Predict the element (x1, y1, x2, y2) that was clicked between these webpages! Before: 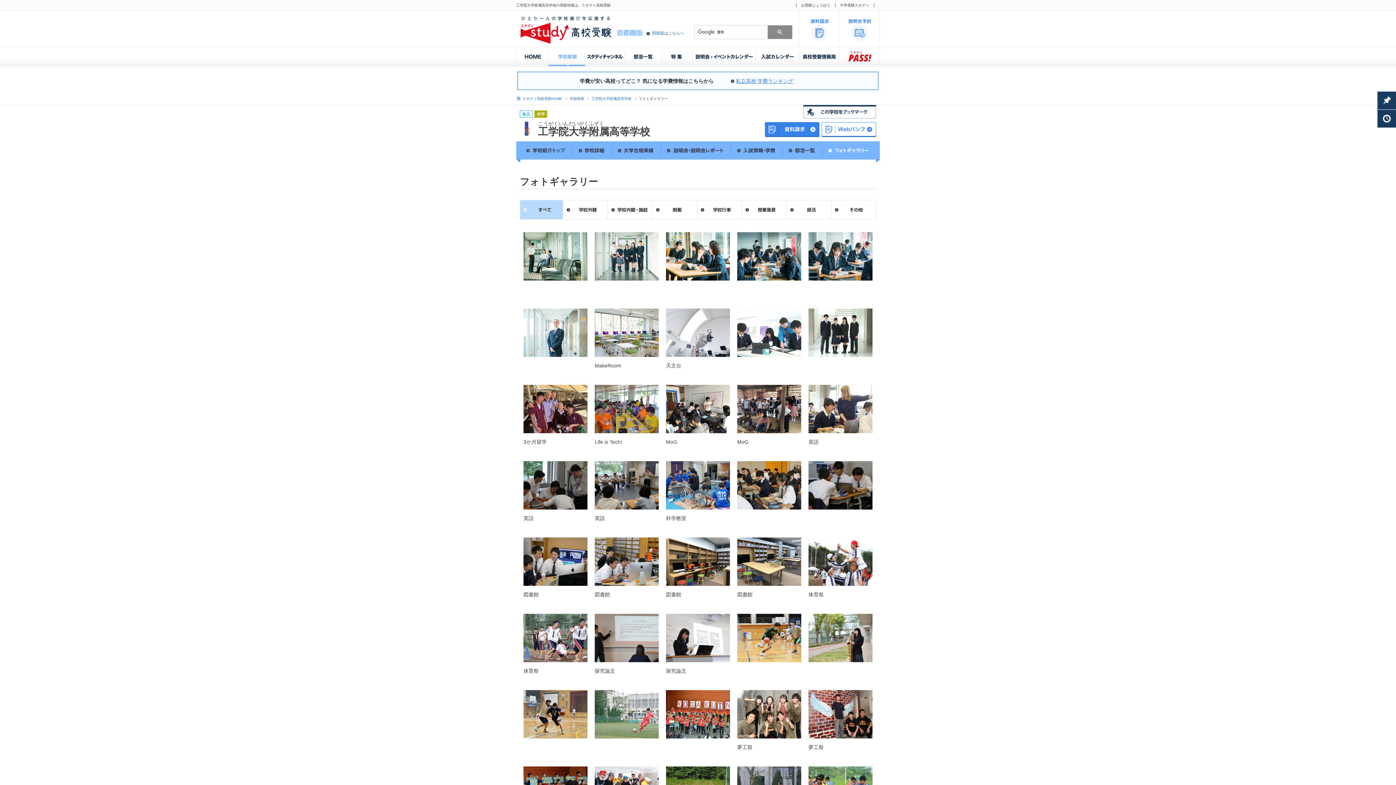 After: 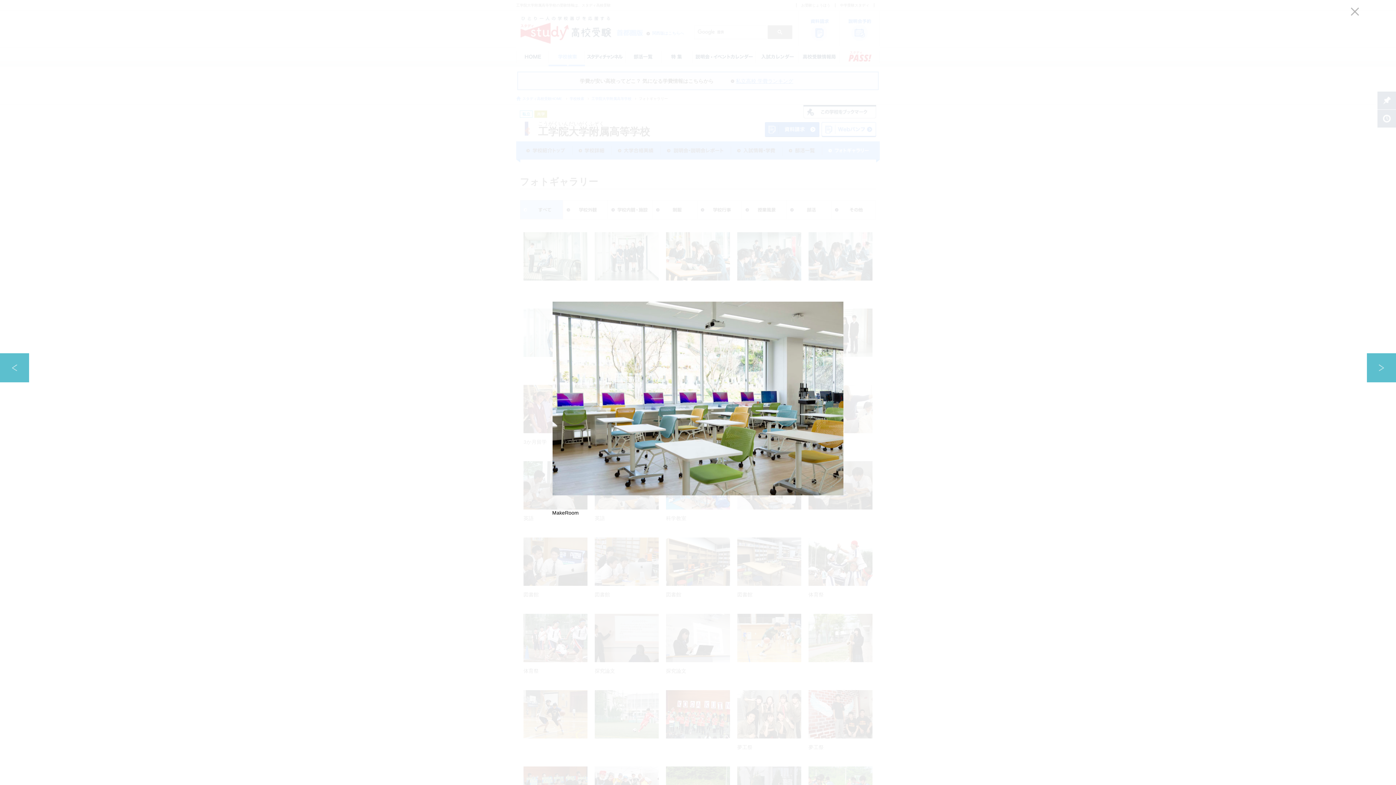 Action: bbox: (594, 308, 658, 357)